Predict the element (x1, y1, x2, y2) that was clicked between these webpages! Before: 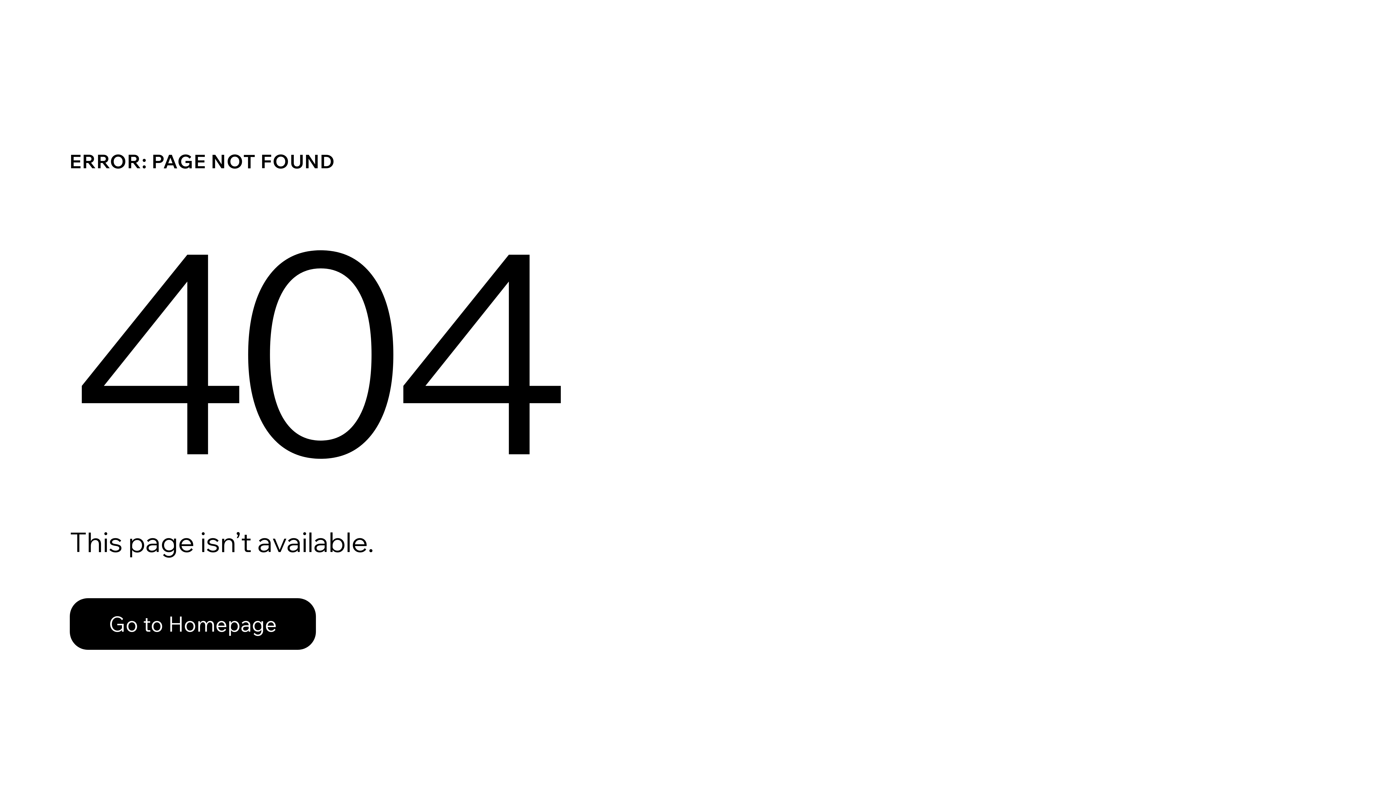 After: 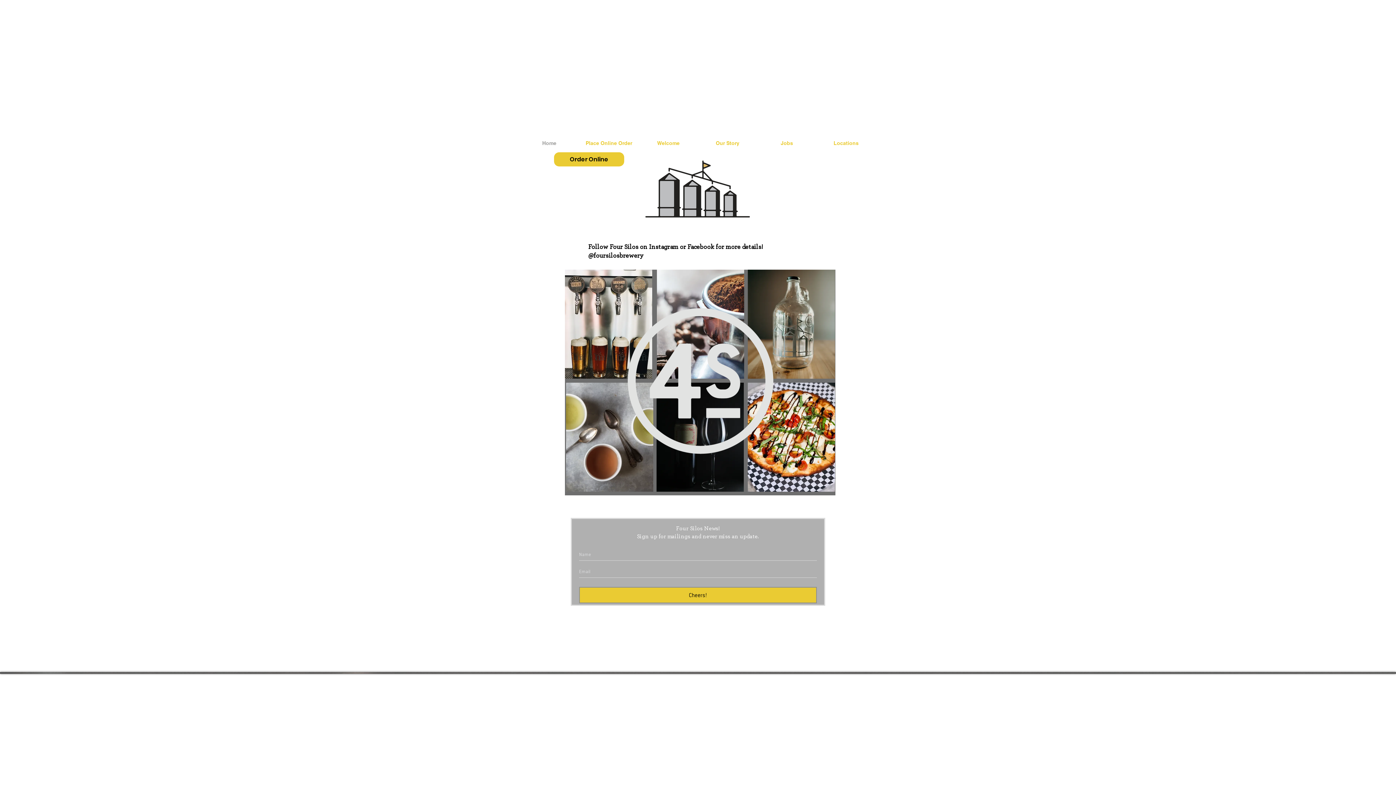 Action: bbox: (69, 598, 316, 650) label: Go to Homepage